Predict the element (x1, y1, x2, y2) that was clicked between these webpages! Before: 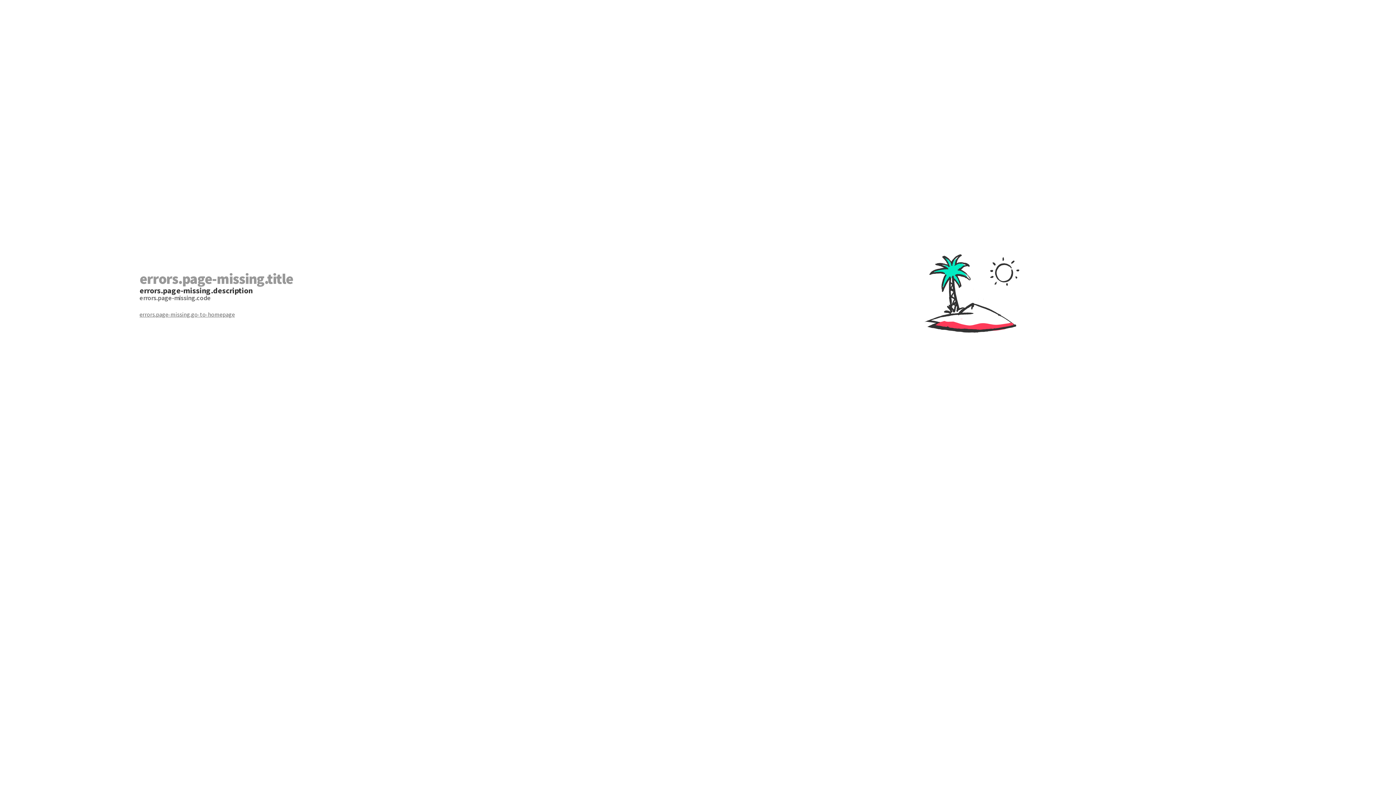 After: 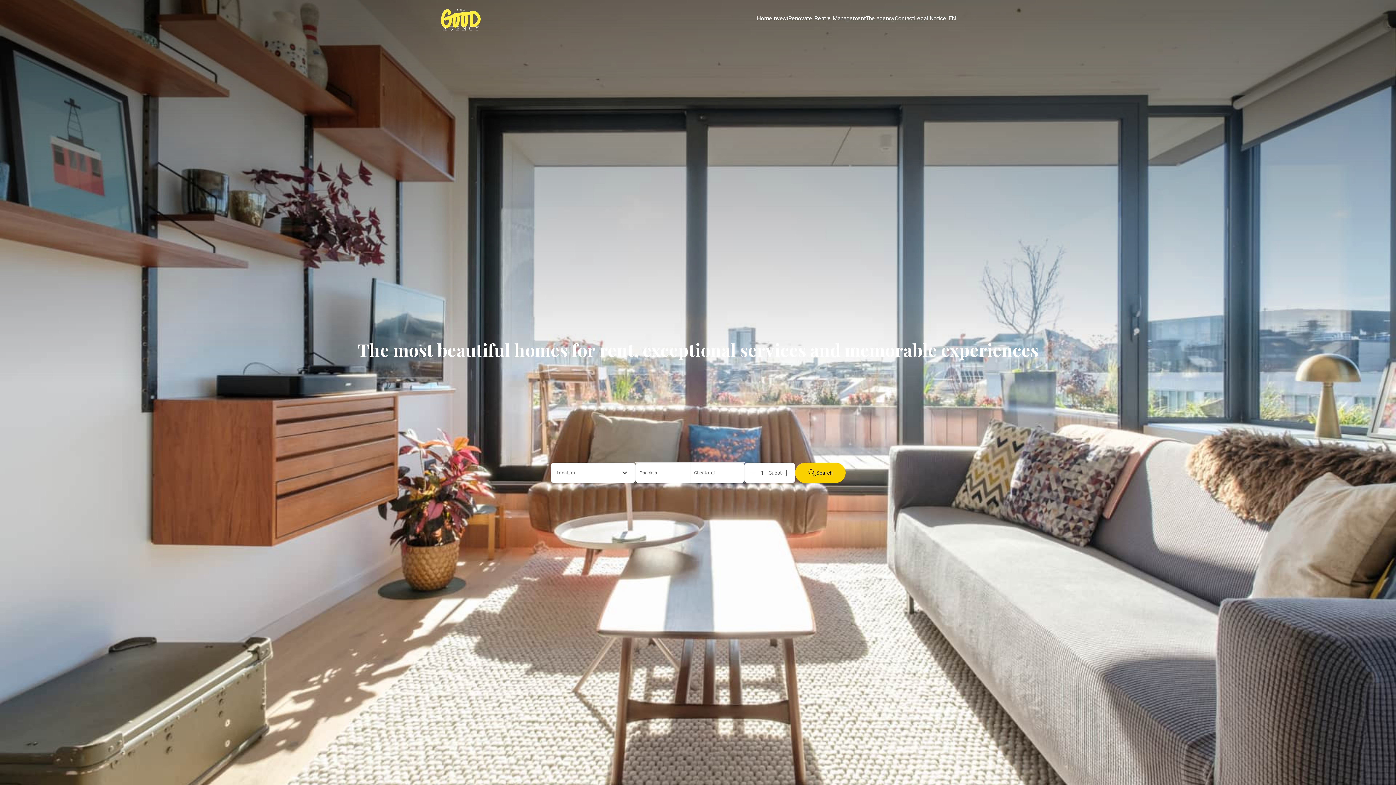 Action: label: errors.page-missing.go-to-homepage bbox: (139, 310, 698, 318)